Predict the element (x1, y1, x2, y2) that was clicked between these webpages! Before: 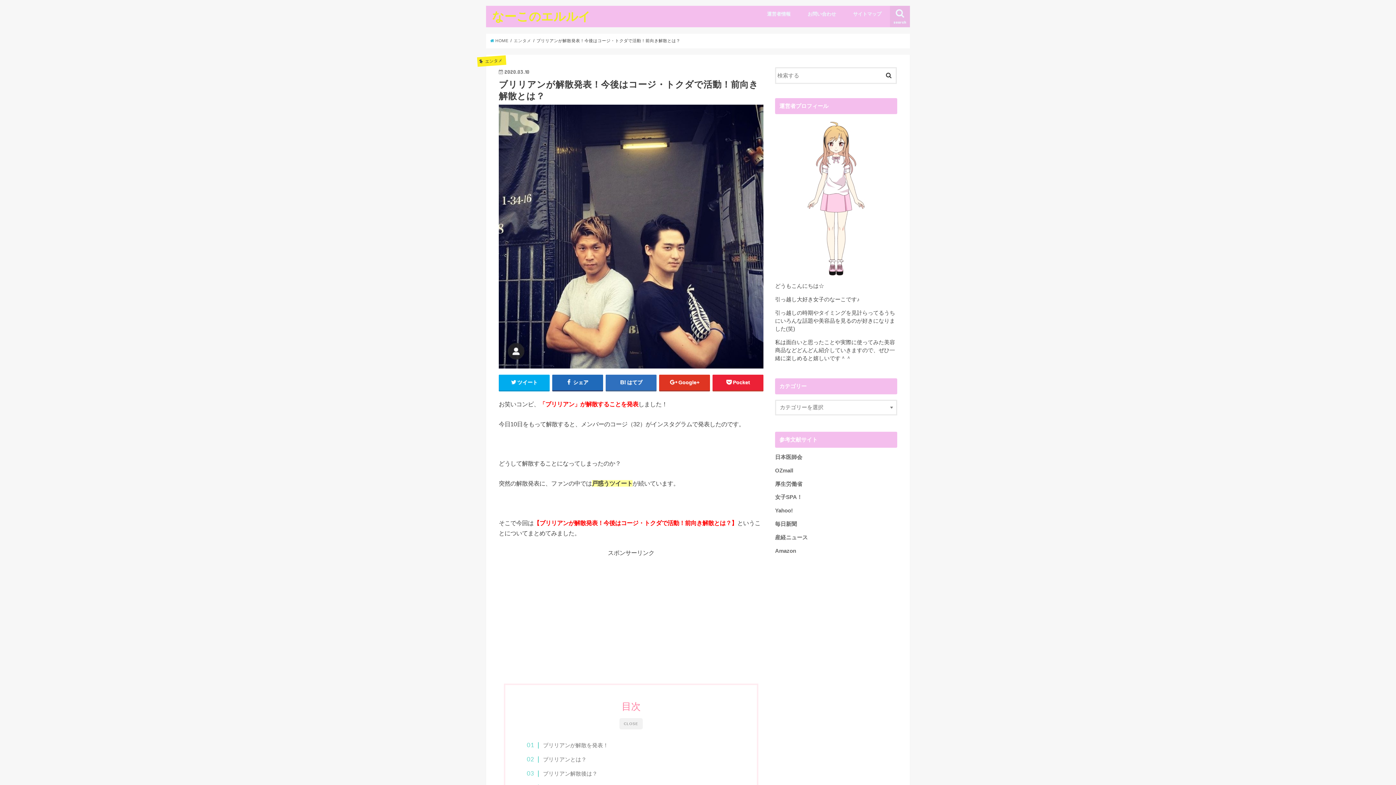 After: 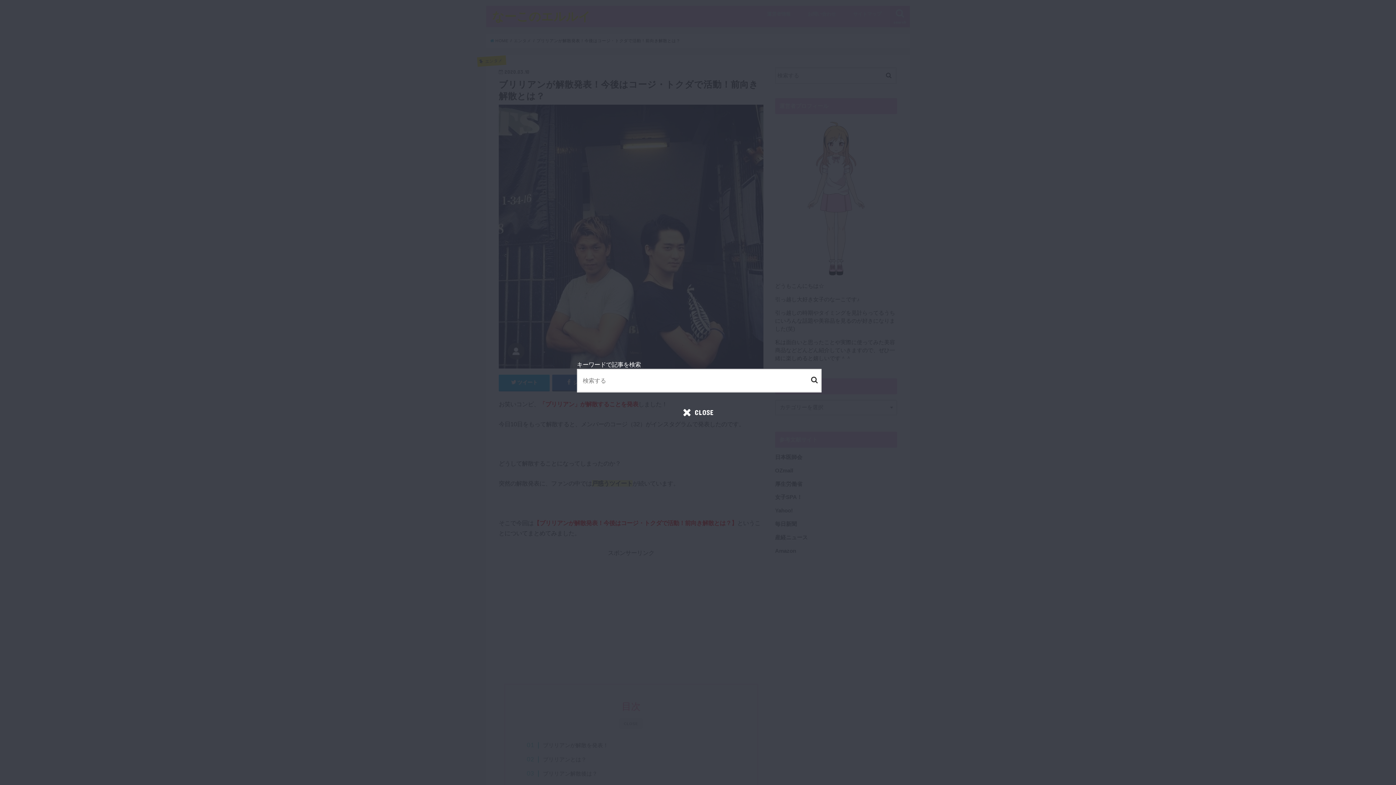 Action: bbox: (890, 5, 910, 27) label: search